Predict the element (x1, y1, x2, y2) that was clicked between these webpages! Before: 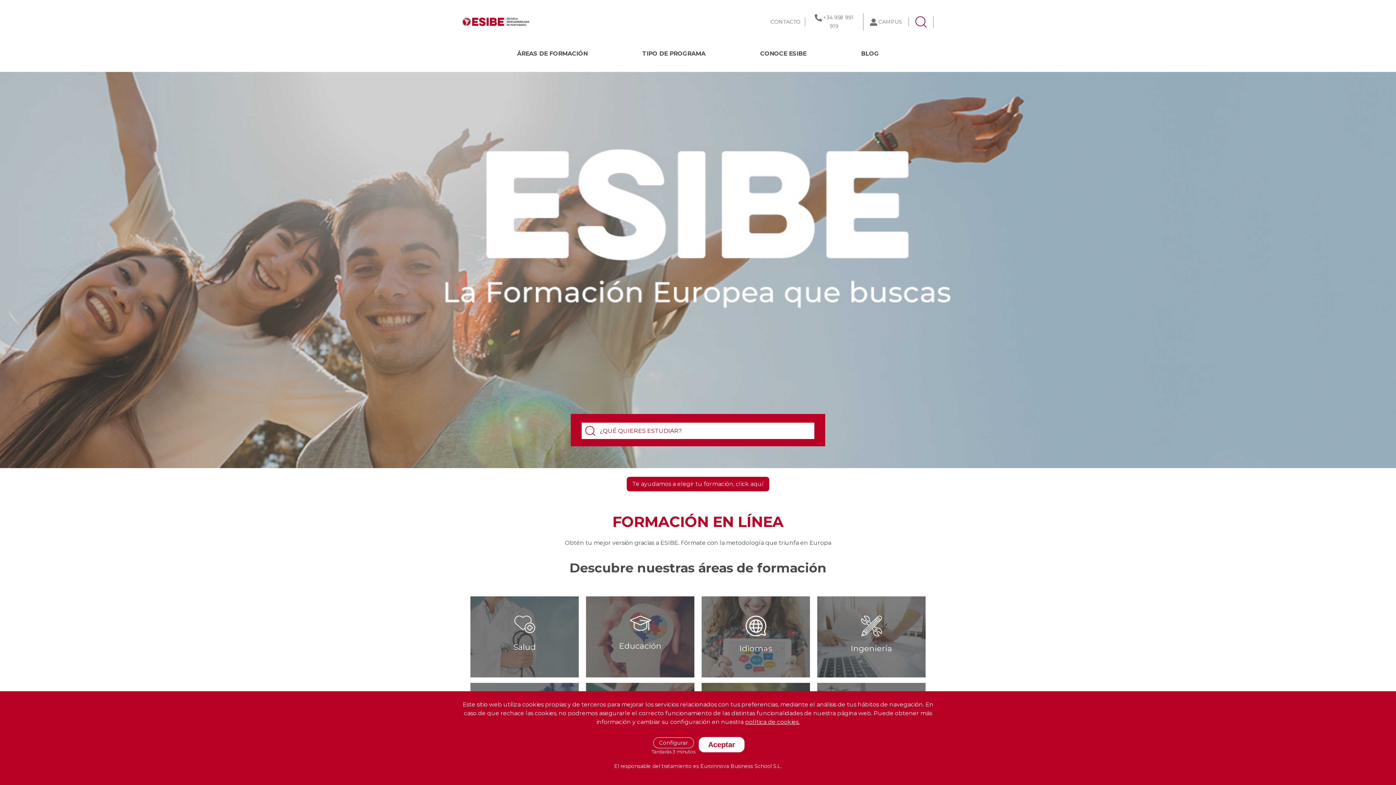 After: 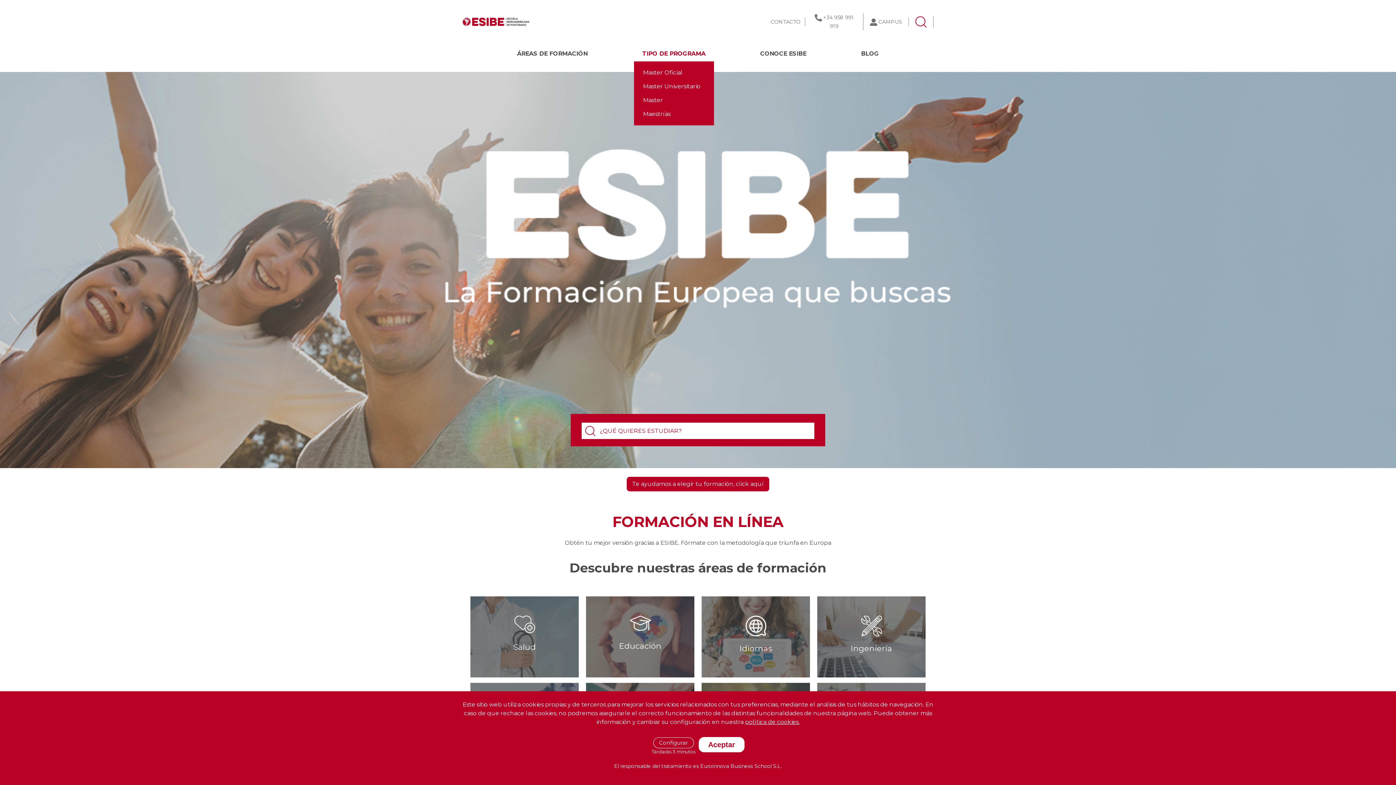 Action: bbox: (642, 45, 705, 62) label: TIPO DE PROGRAMA